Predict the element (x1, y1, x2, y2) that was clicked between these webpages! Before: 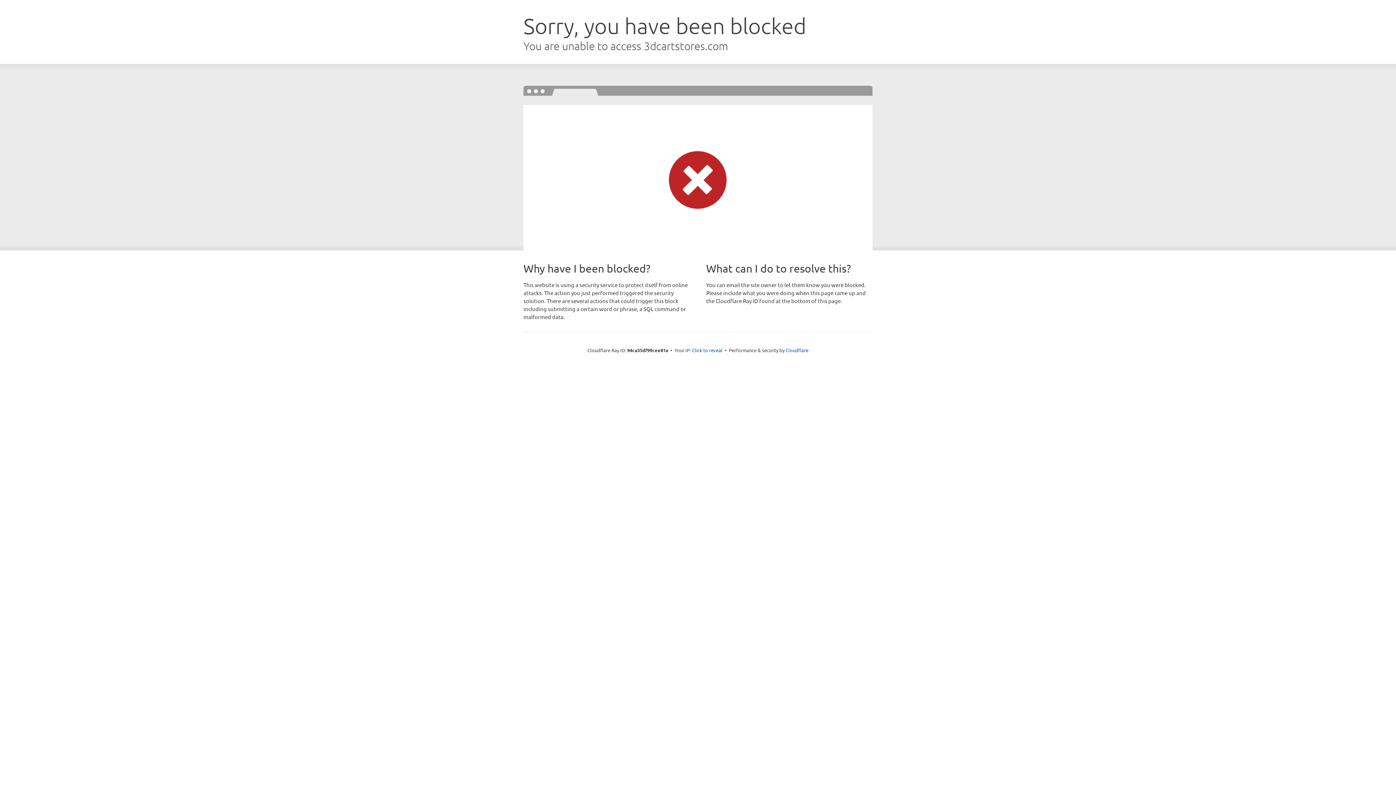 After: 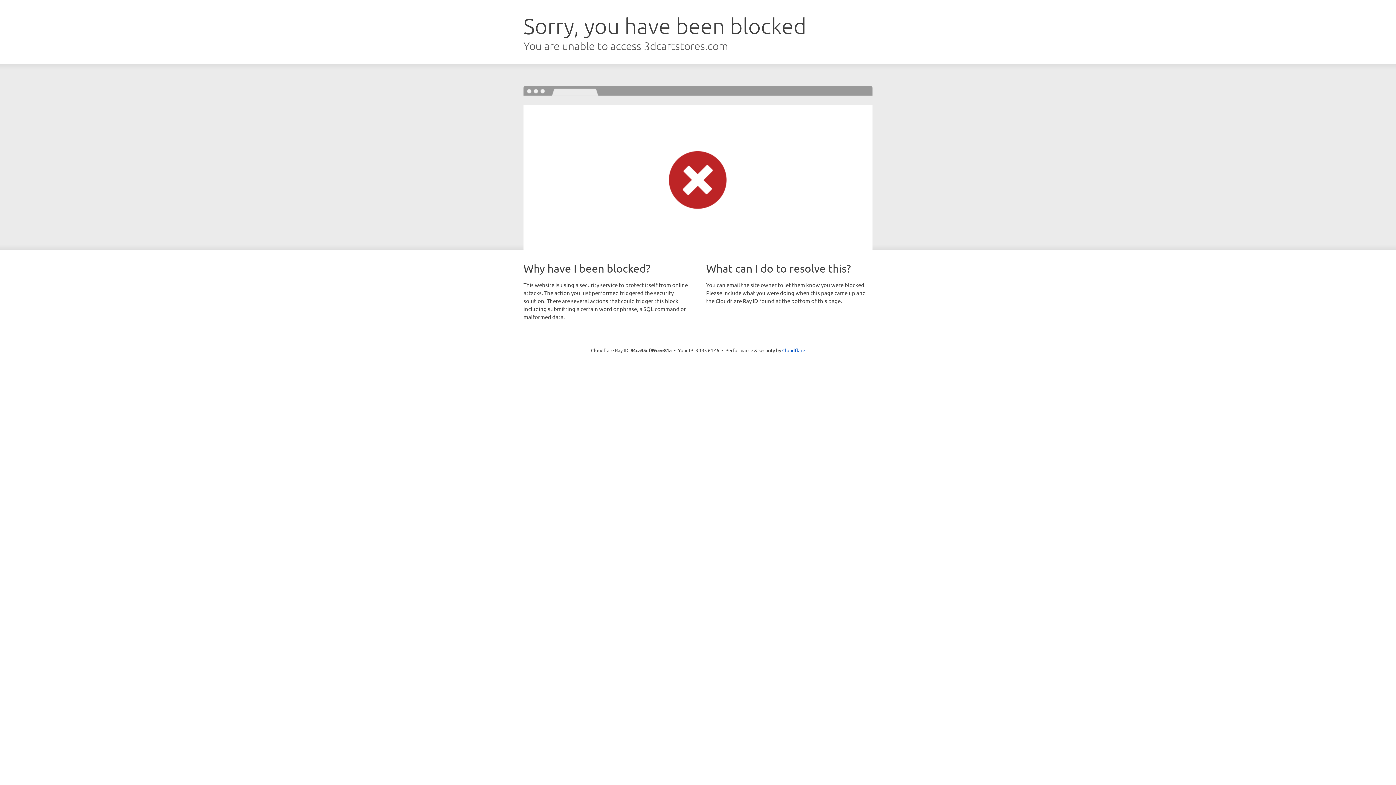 Action: label: Click to reveal bbox: (692, 346, 722, 353)